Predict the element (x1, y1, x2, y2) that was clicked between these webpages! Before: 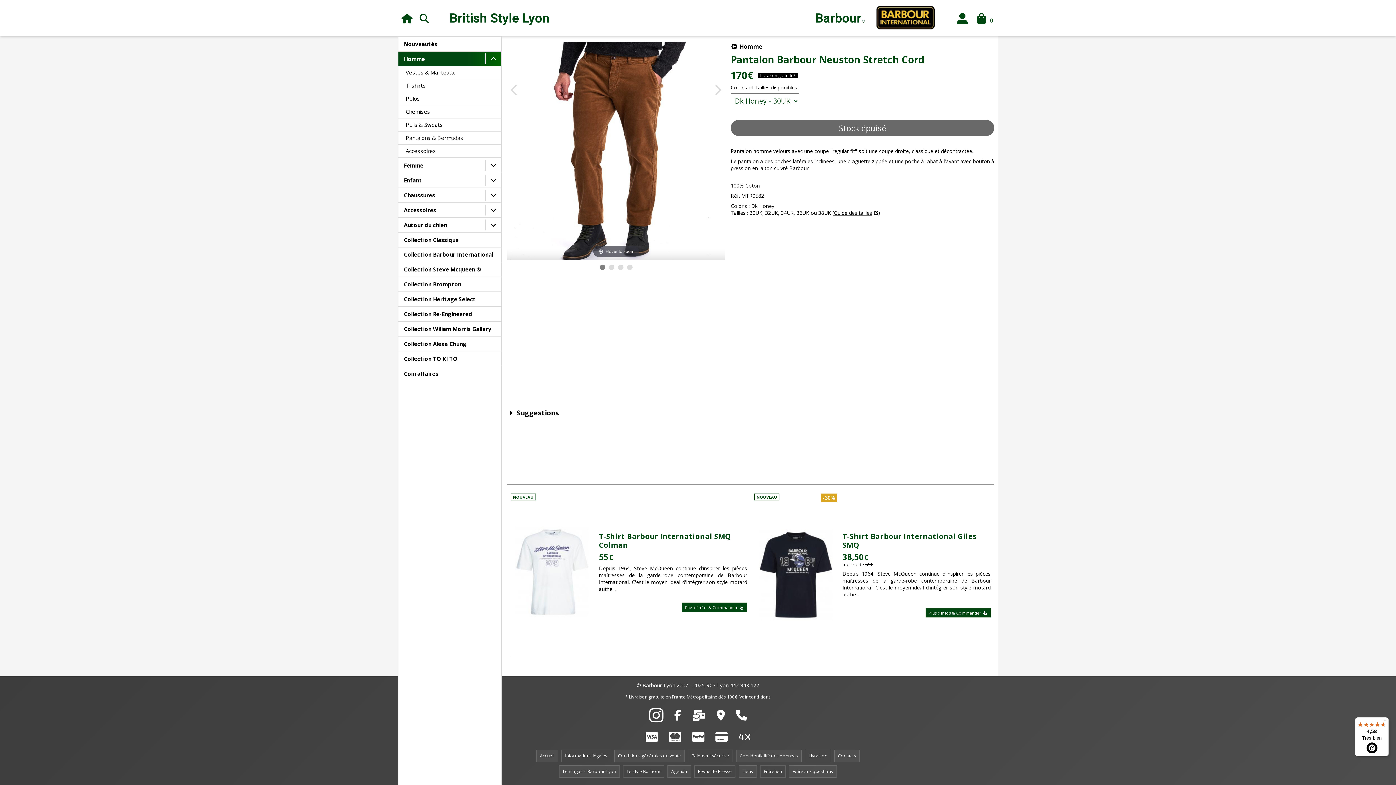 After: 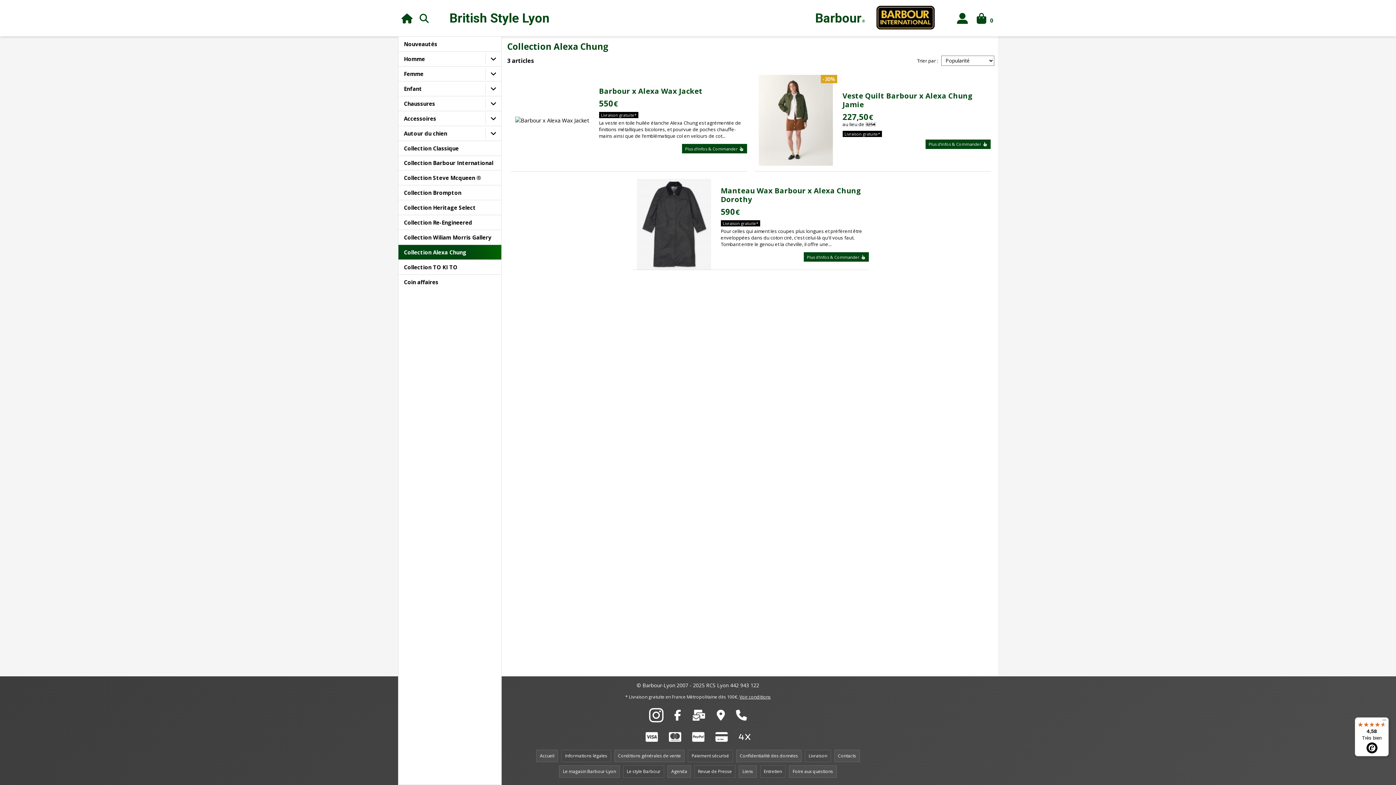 Action: label: Collection Alexa Chung bbox: (398, 338, 501, 349)